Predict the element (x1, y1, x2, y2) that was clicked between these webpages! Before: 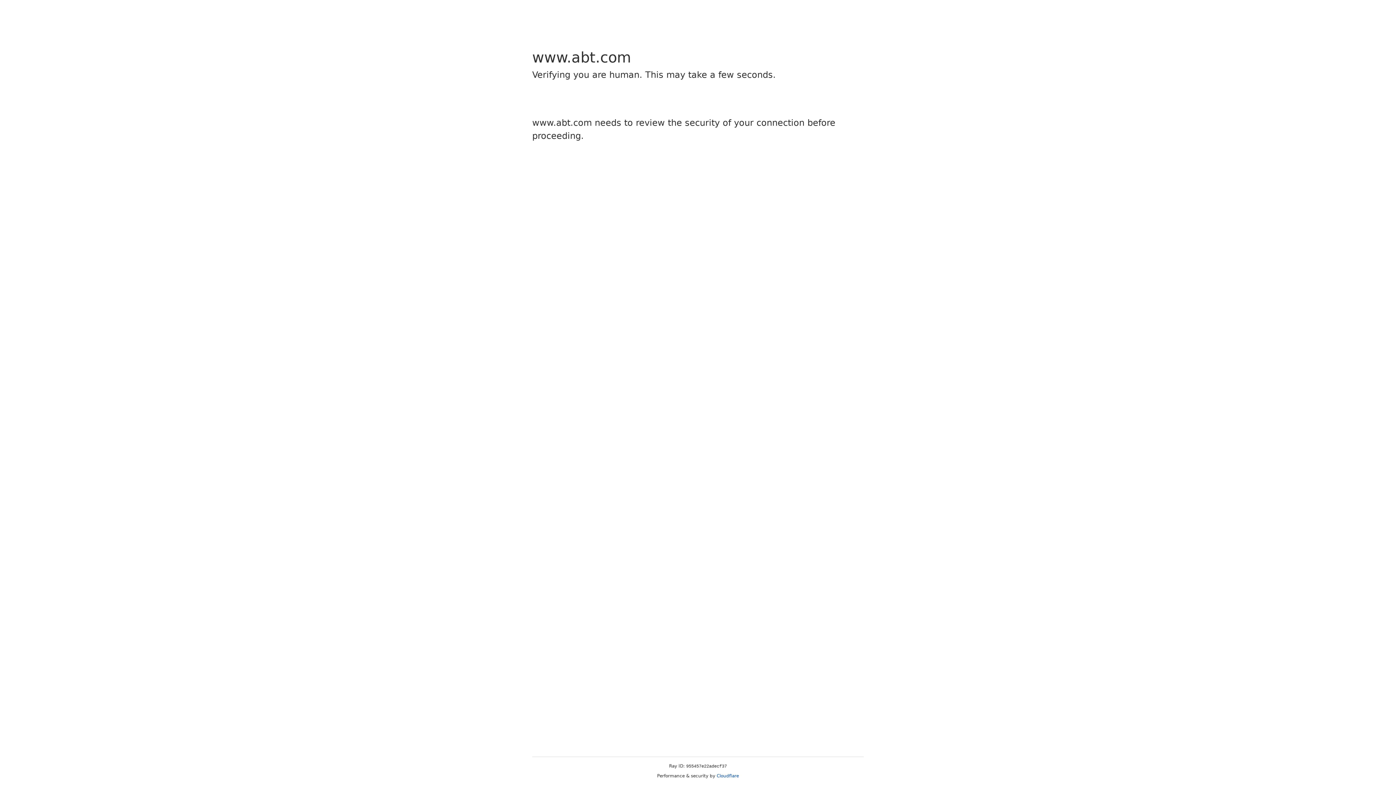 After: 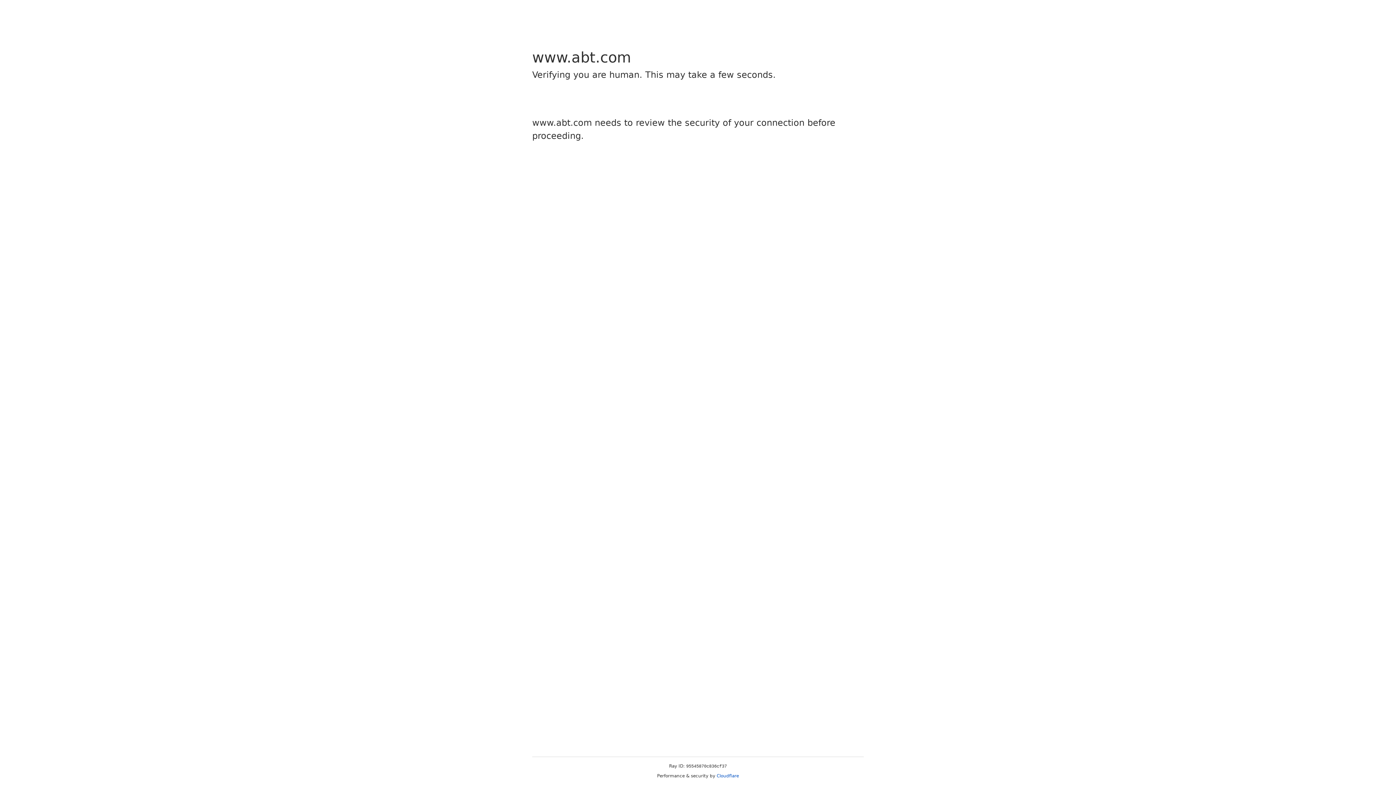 Action: label: Cloudflare bbox: (716, 773, 739, 778)